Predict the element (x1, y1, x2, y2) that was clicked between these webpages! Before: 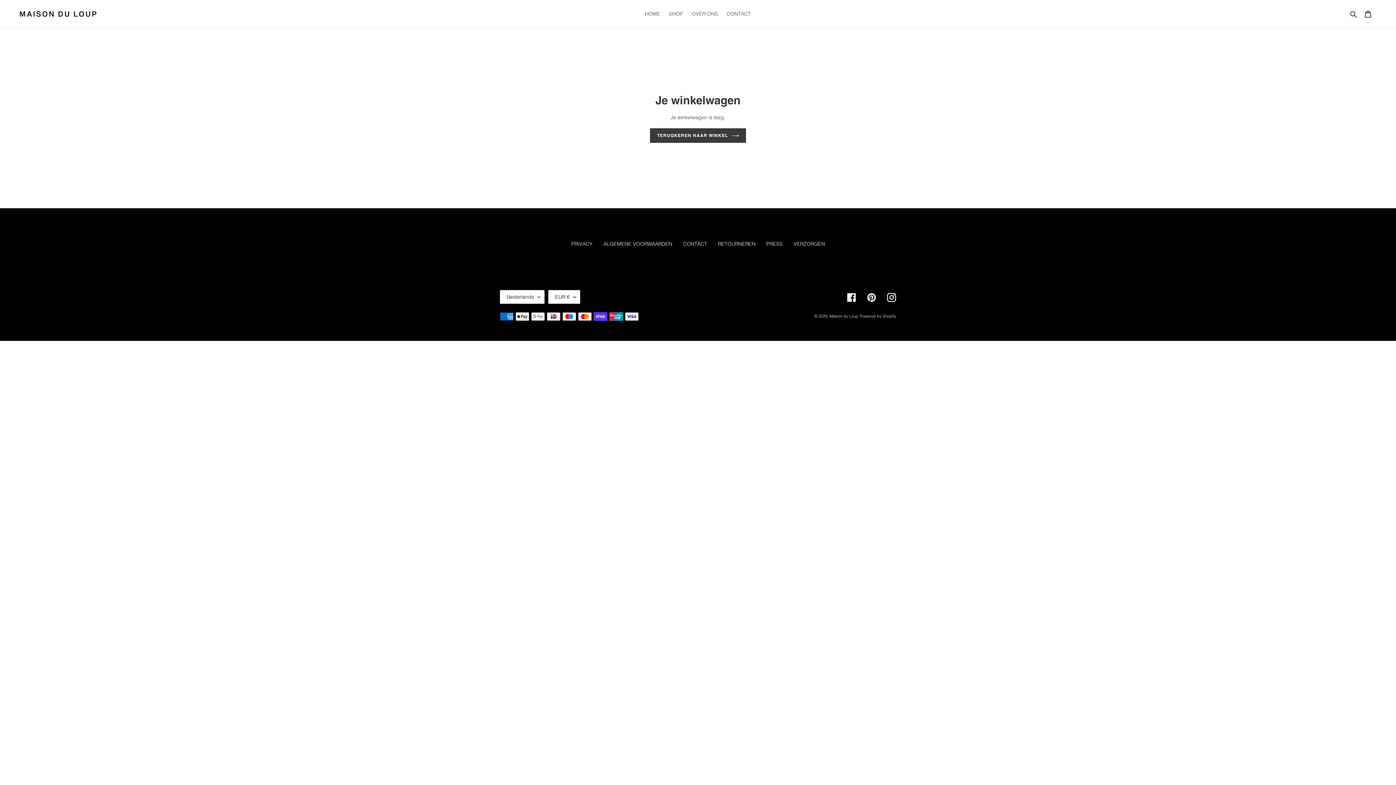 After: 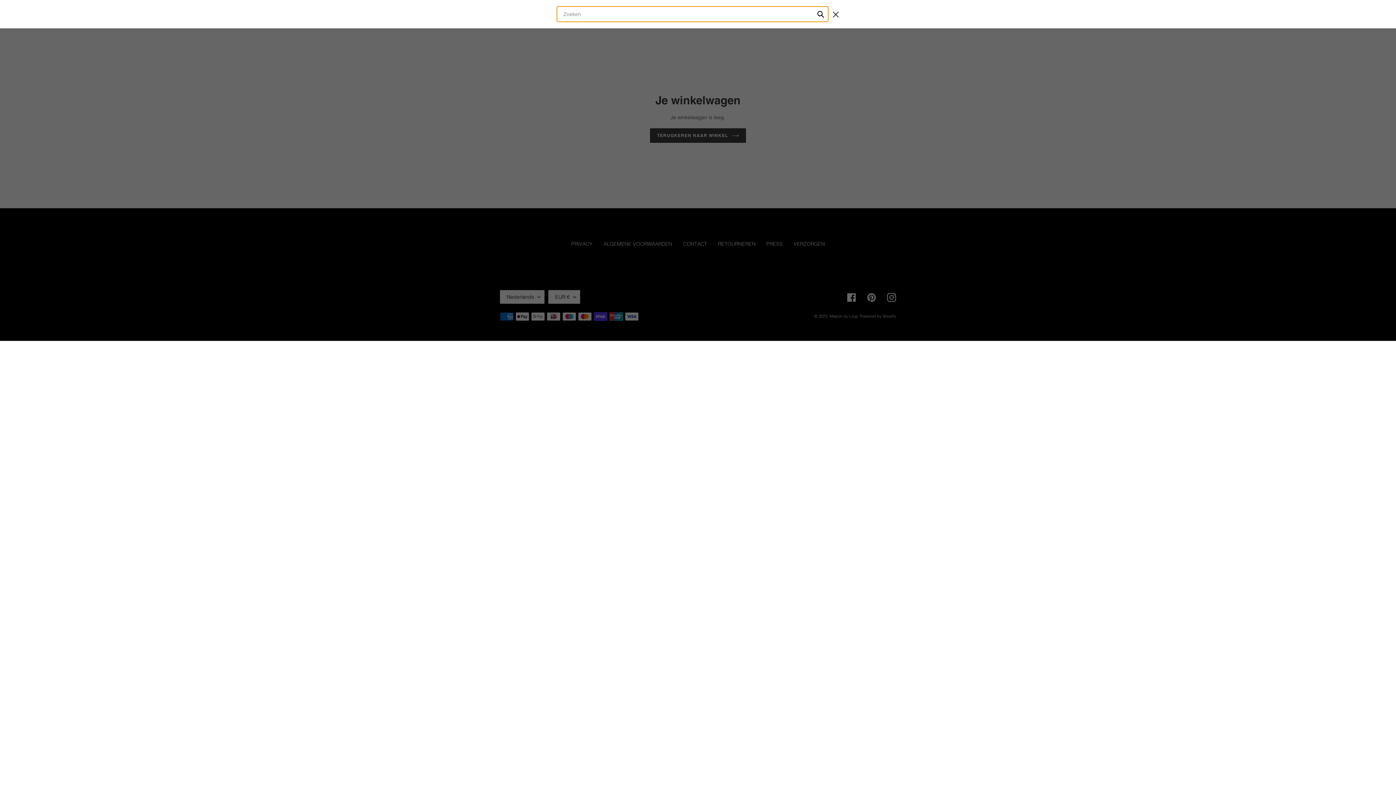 Action: label: Zoeken bbox: (1348, 9, 1360, 18)